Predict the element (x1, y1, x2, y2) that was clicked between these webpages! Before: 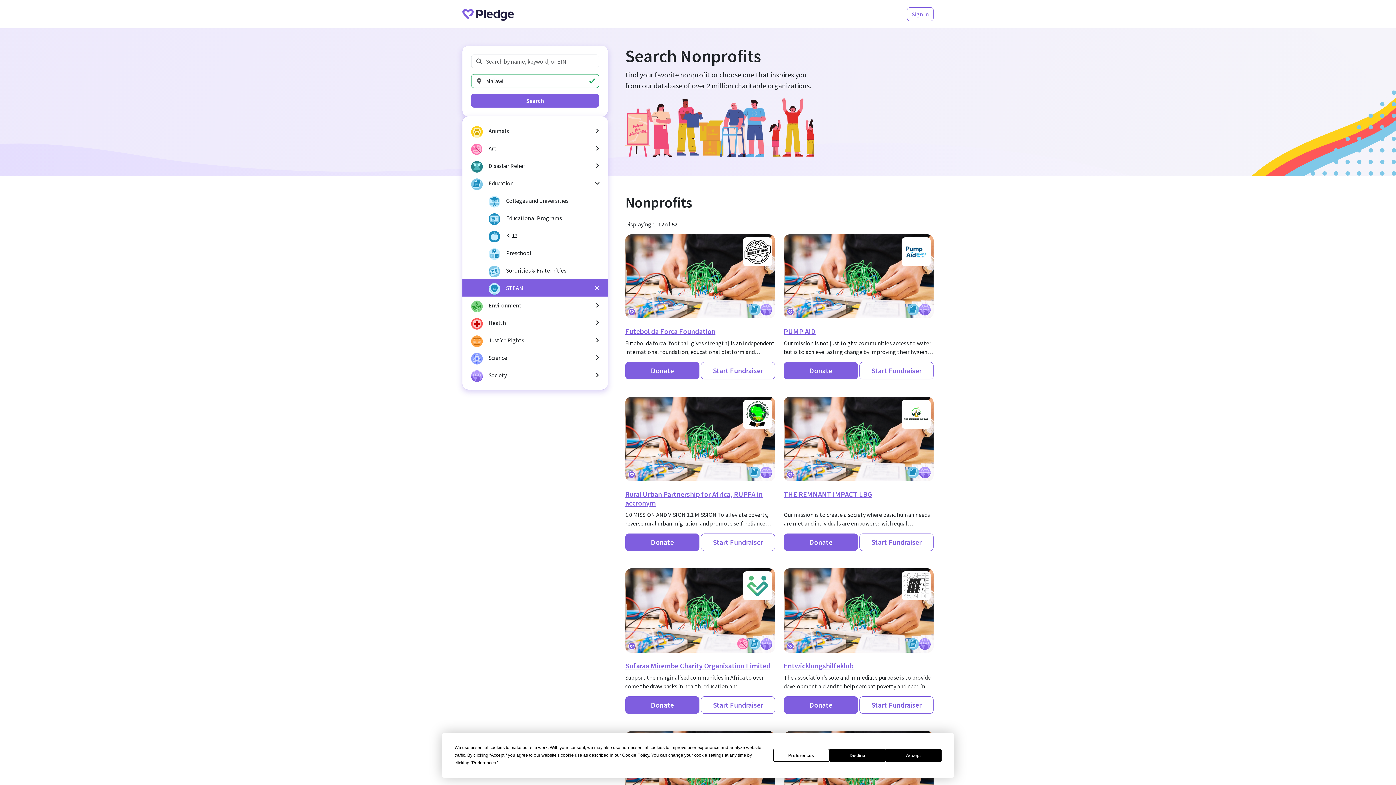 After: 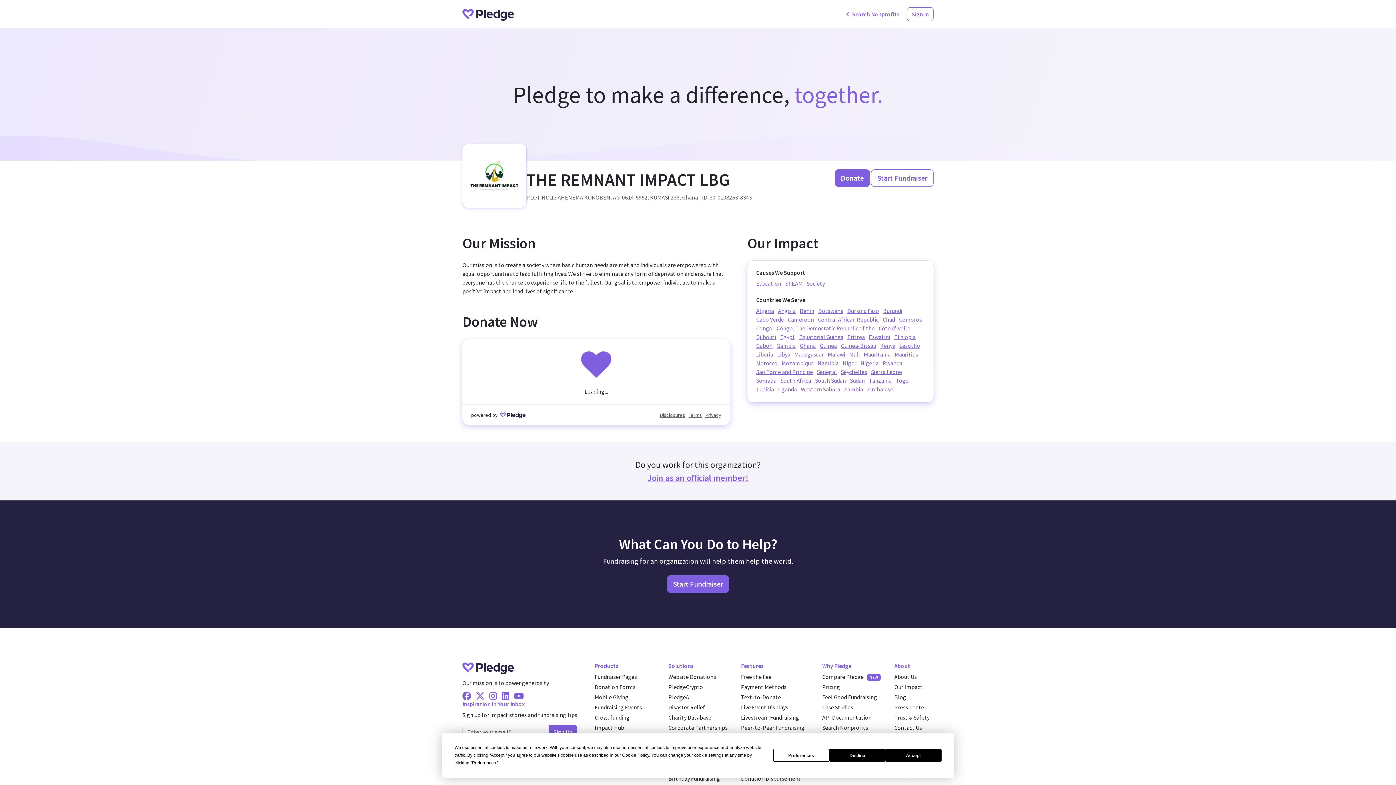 Action: label: THE REMNANT IMPACT LBG bbox: (784, 397, 933, 510)